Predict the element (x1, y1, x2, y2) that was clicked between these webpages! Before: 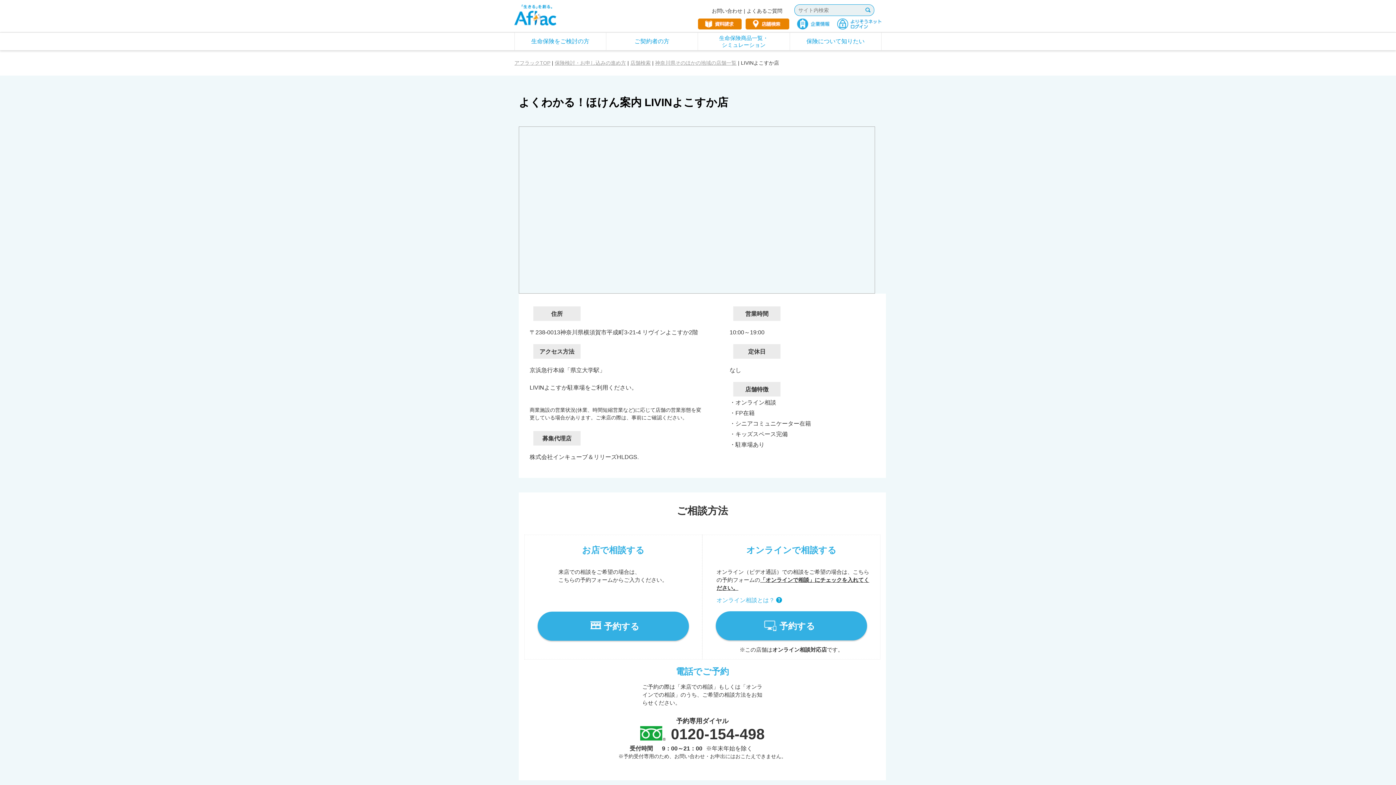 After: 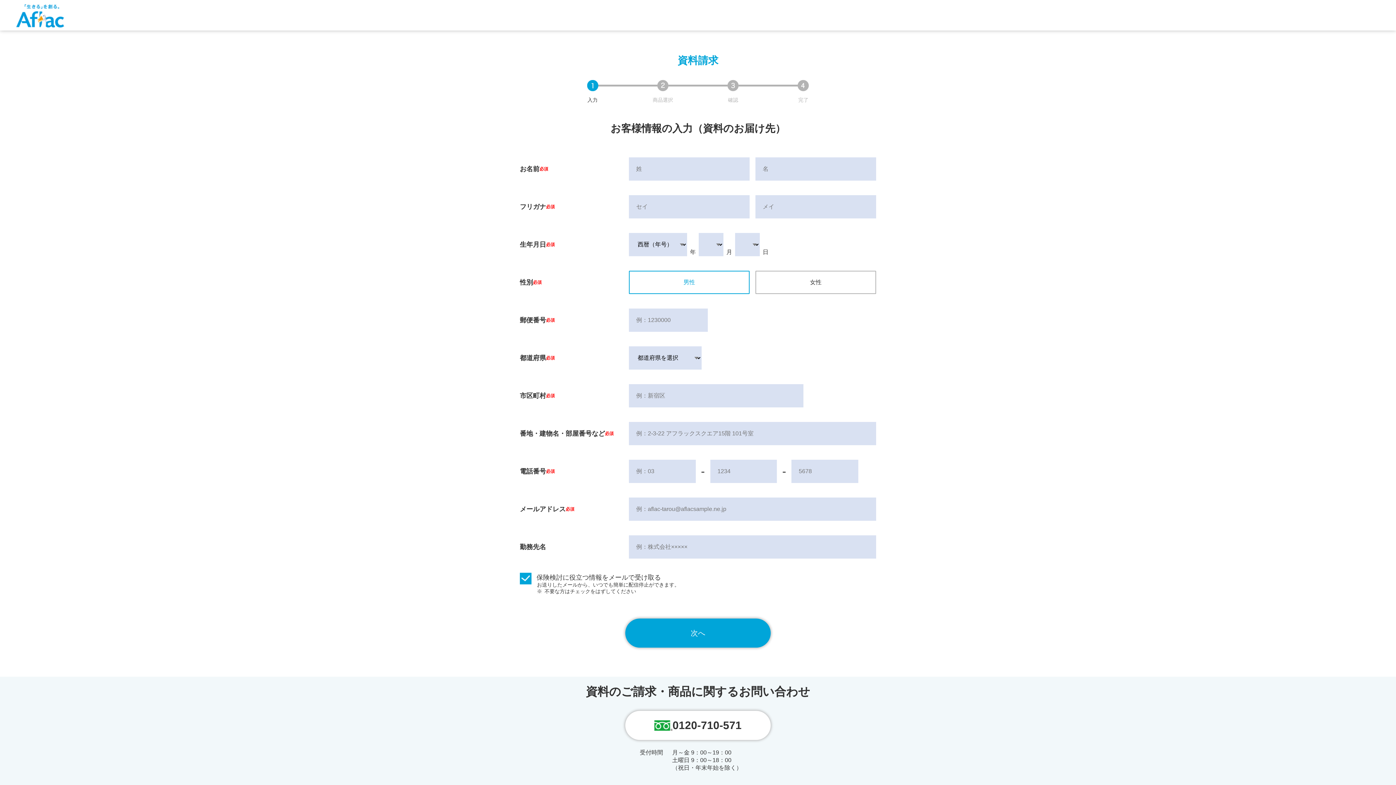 Action: bbox: (698, 22, 741, 28)